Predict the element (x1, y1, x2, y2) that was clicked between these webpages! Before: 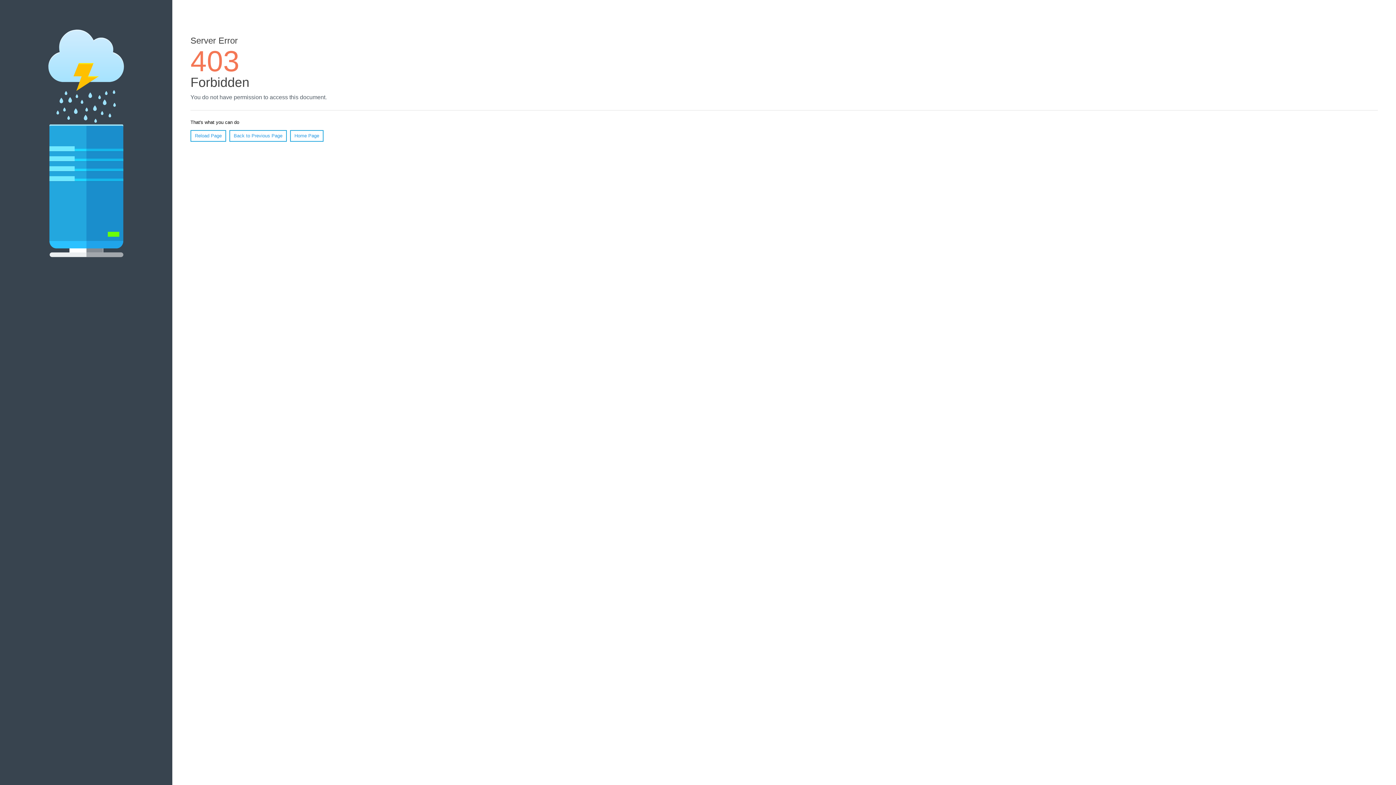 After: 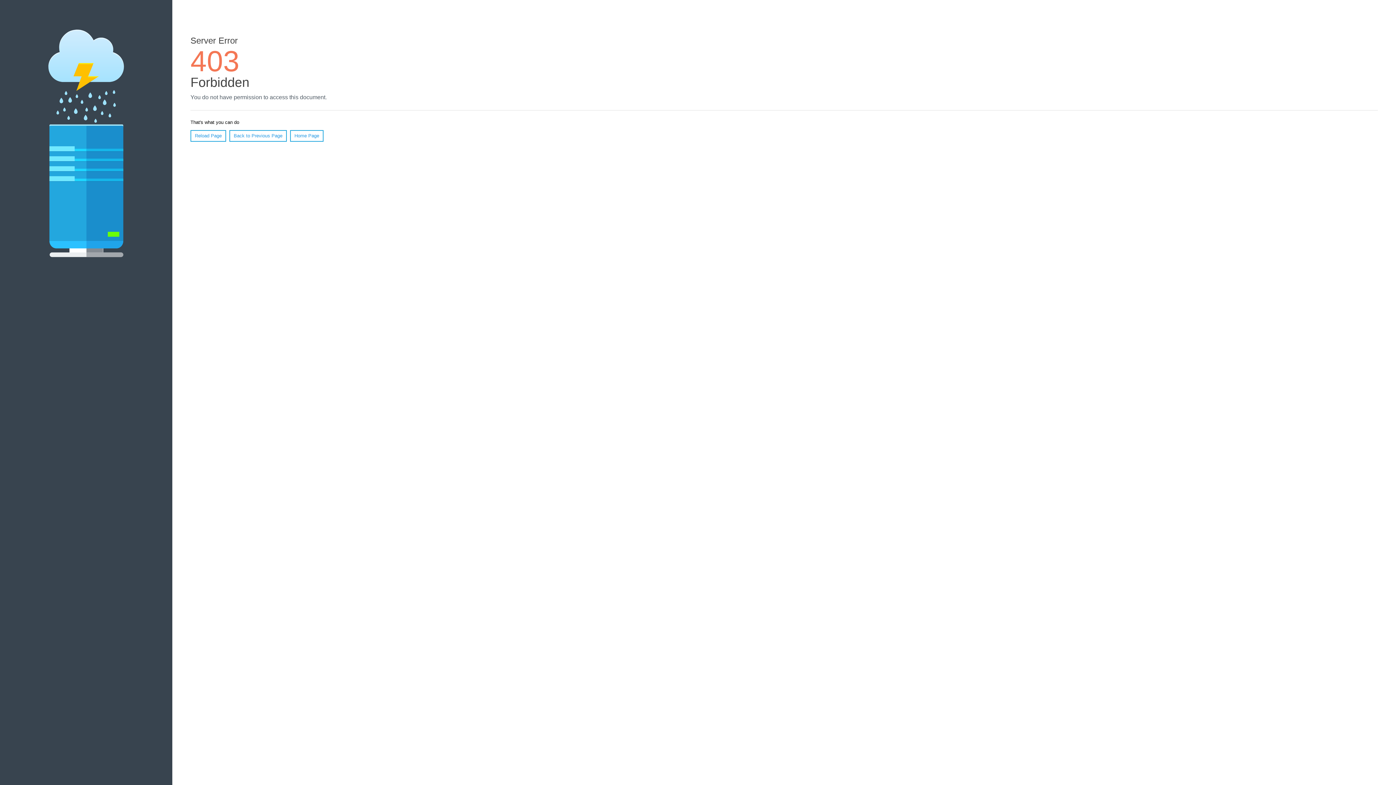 Action: bbox: (290, 130, 323, 141) label: Home Page